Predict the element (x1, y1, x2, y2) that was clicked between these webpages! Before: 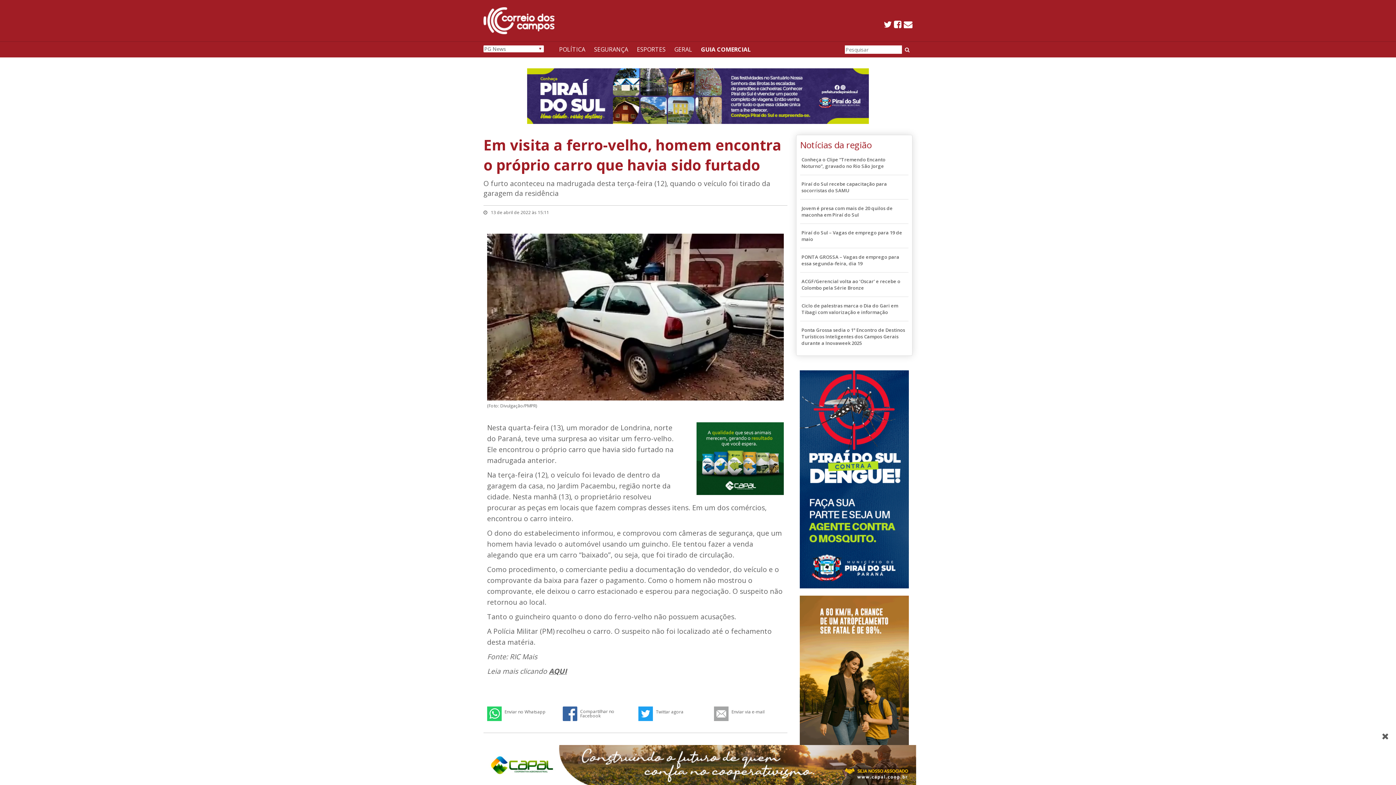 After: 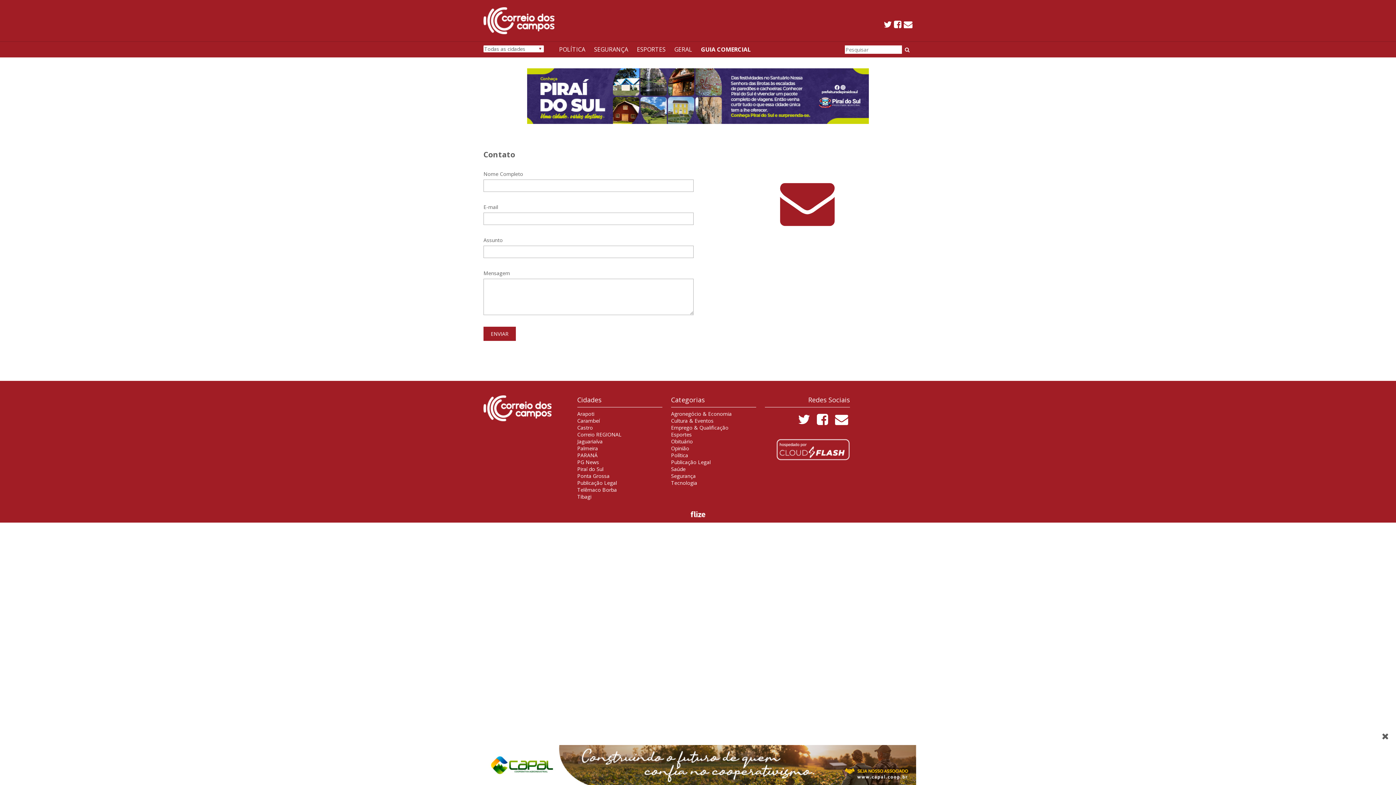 Action: bbox: (904, 18, 912, 30)